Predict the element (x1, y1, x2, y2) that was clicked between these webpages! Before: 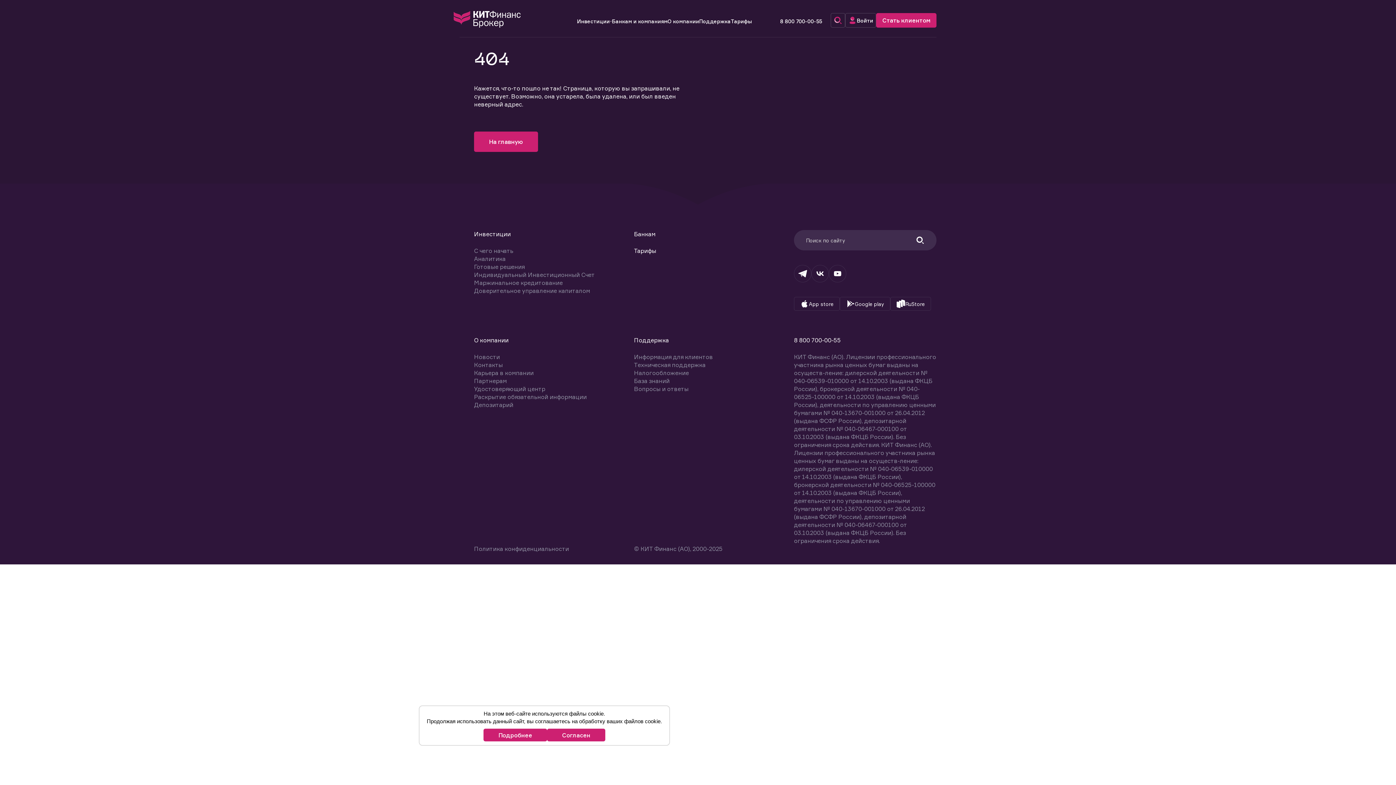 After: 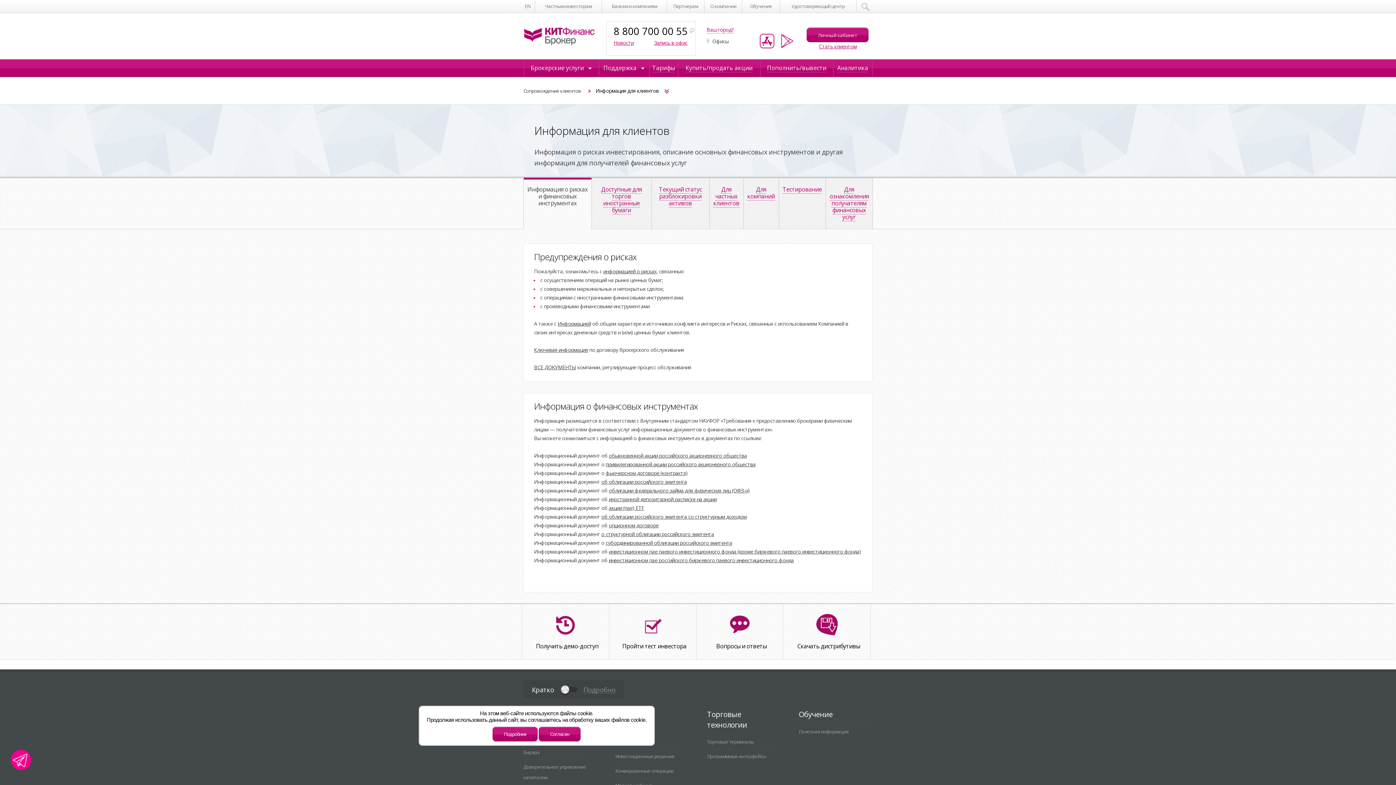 Action: bbox: (634, 353, 713, 361) label: Информация для клиентов